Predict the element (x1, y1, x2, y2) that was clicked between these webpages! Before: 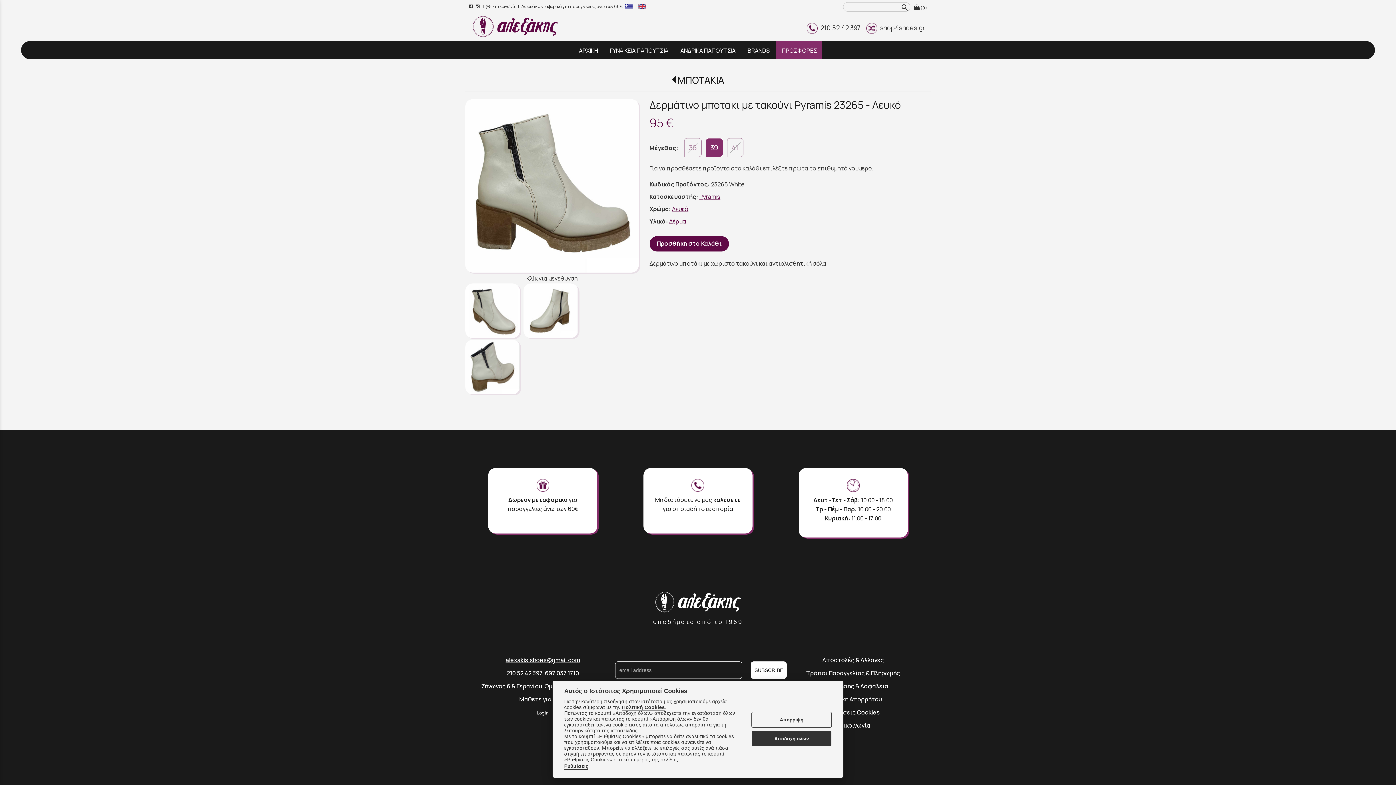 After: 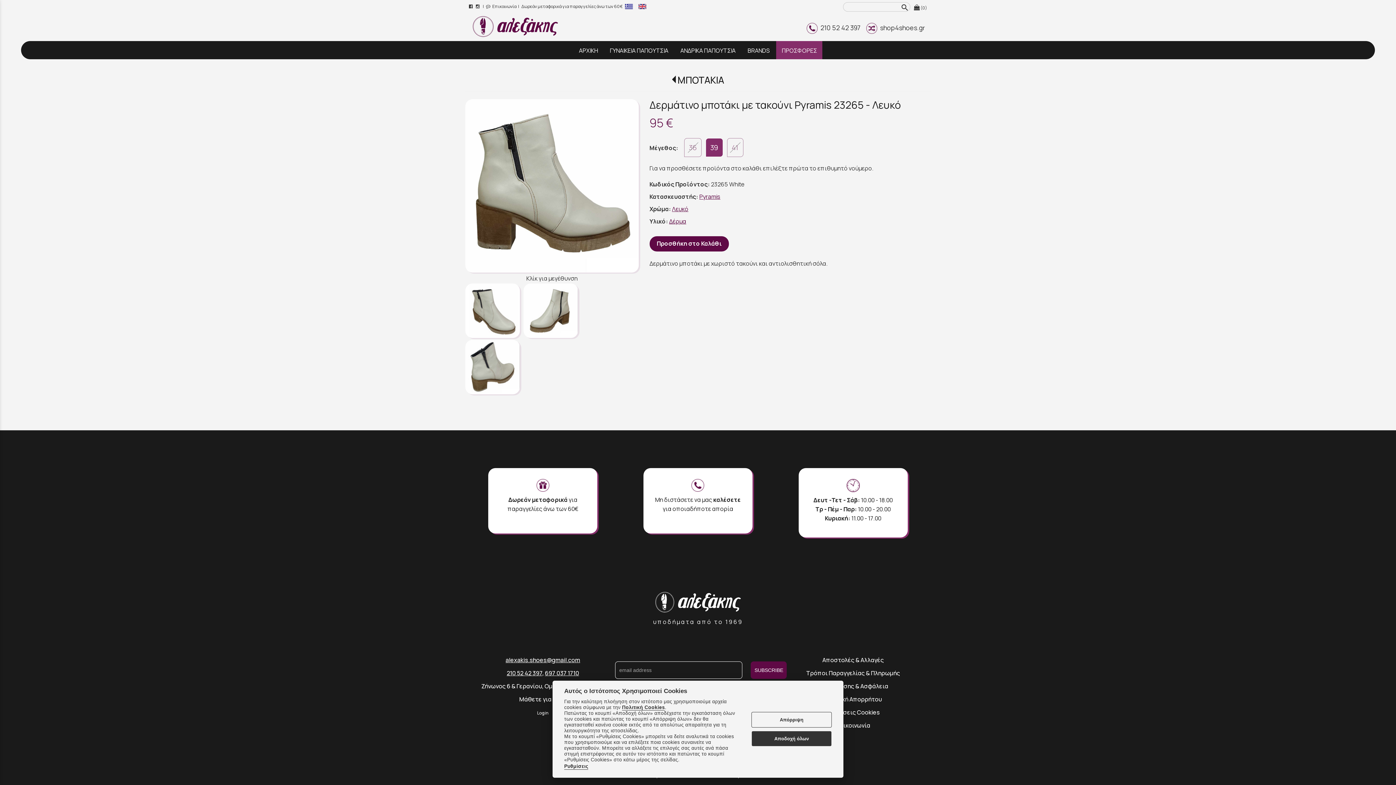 Action: label: SUBSCRIBE bbox: (751, 661, 787, 679)